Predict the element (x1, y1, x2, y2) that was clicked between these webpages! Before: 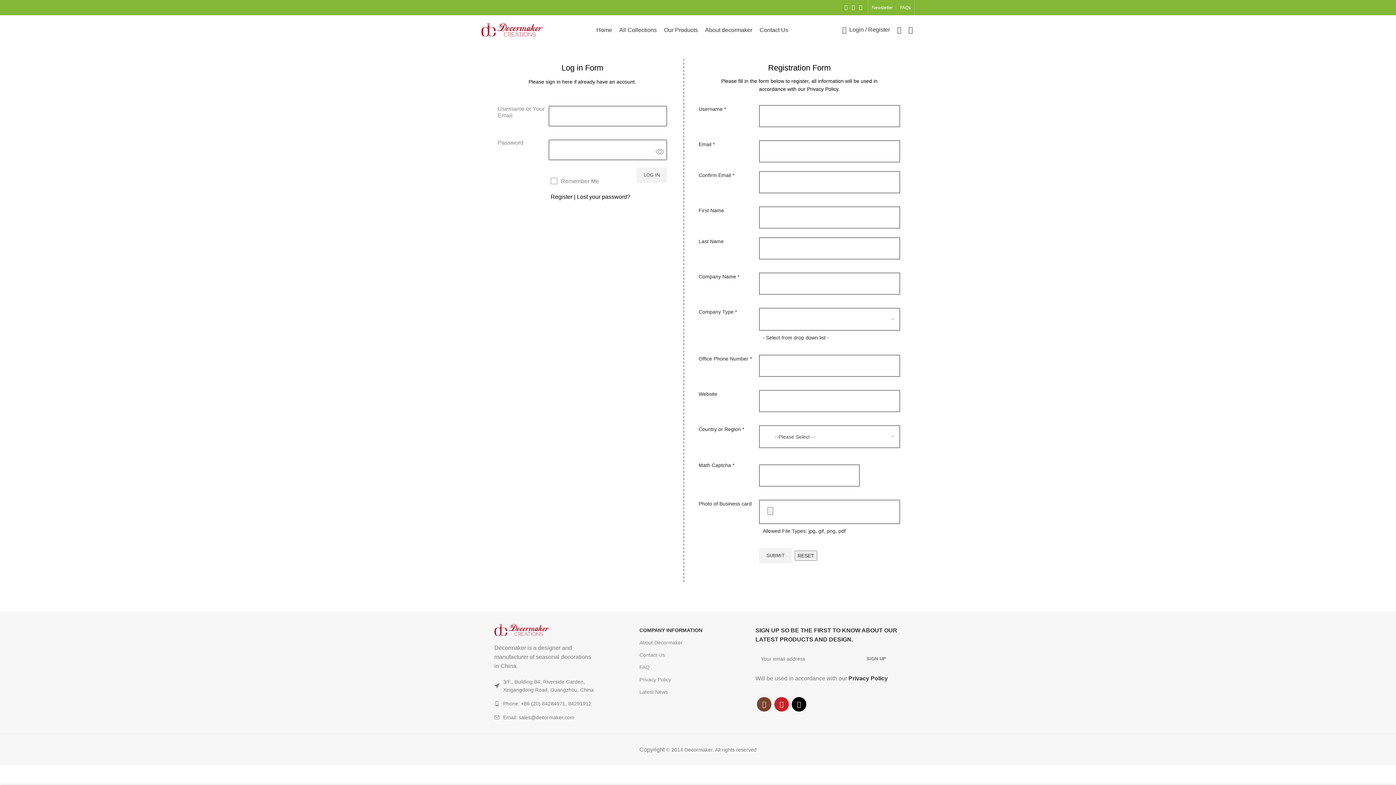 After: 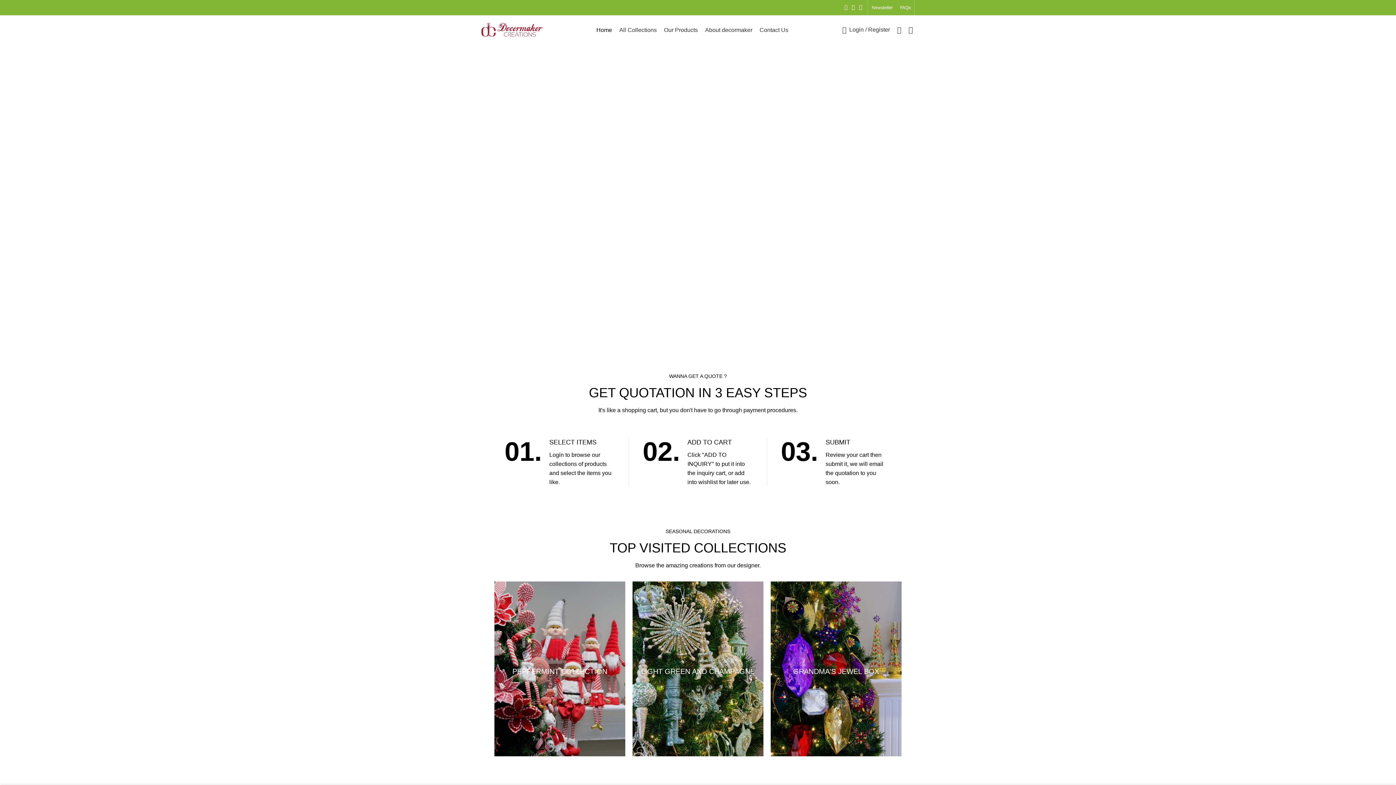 Action: bbox: (481, 26, 542, 32)